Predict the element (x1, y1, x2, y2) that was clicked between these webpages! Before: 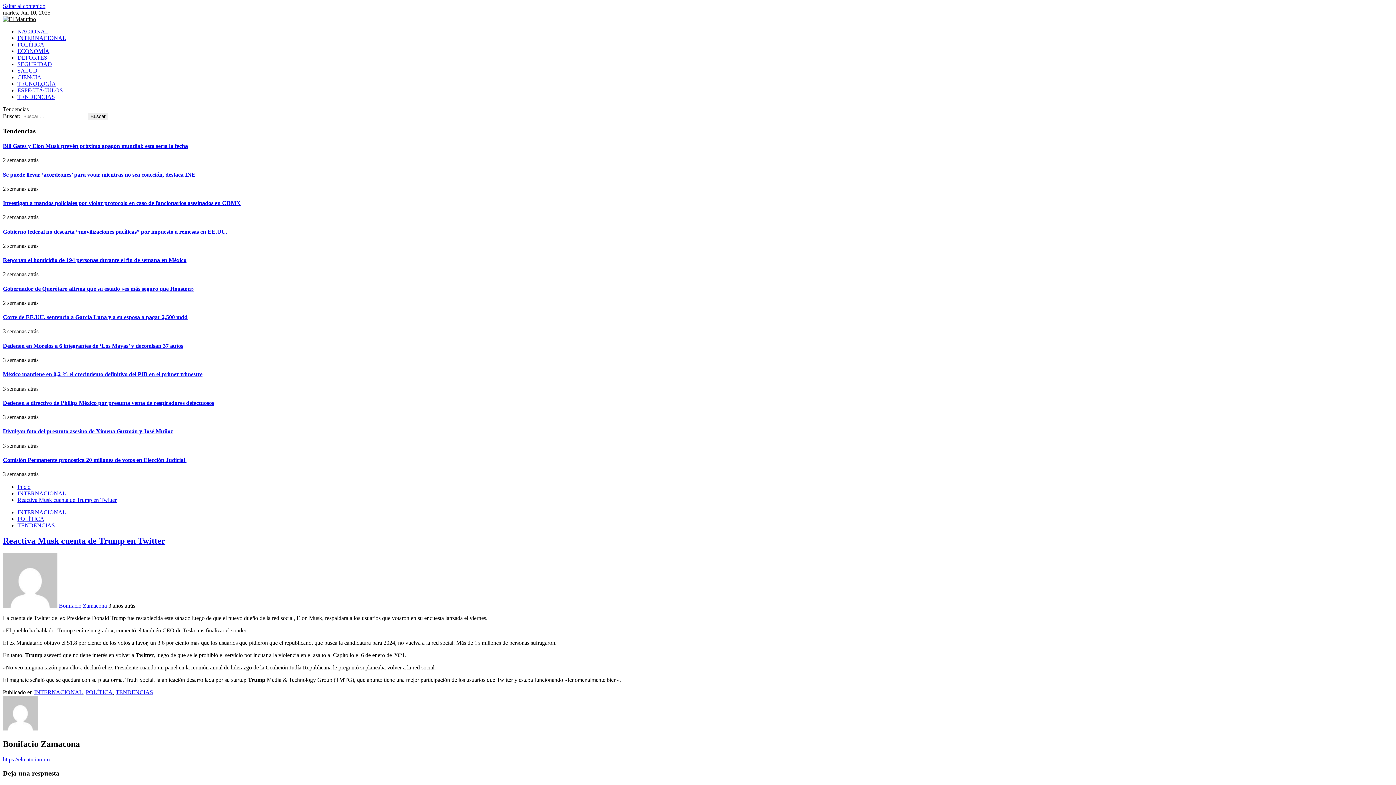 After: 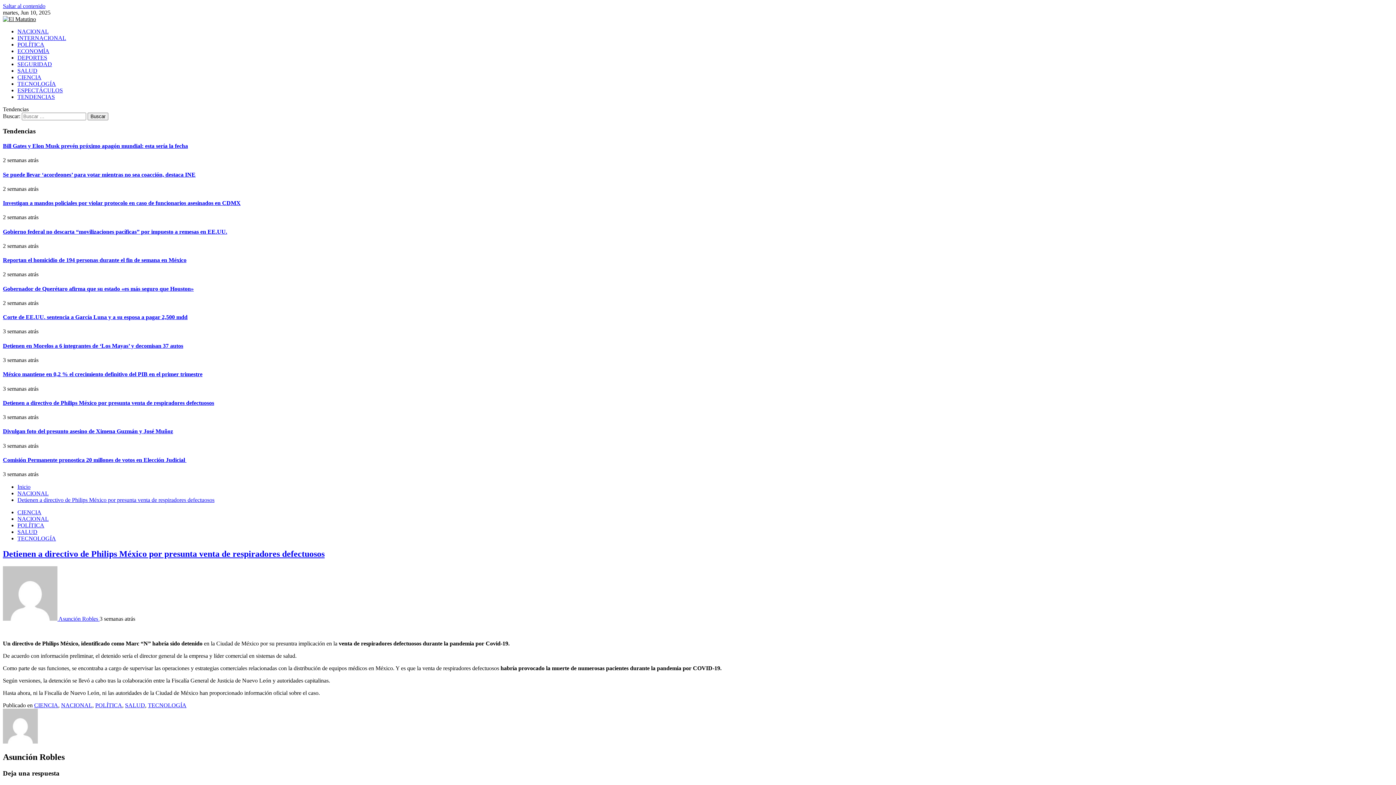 Action: bbox: (2, 399, 214, 406) label: Detienen a directivo de Philips México por presunta venta de respiradores defectuosos